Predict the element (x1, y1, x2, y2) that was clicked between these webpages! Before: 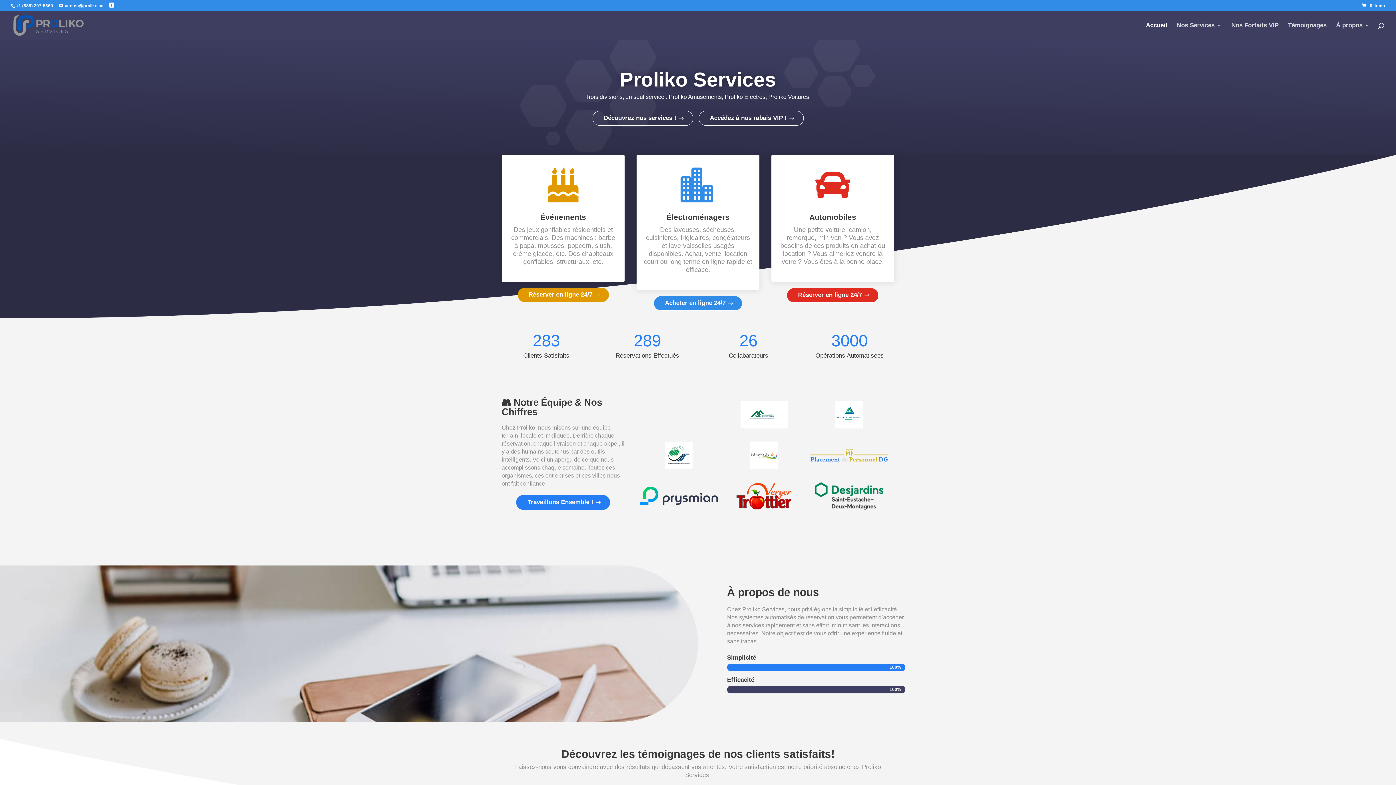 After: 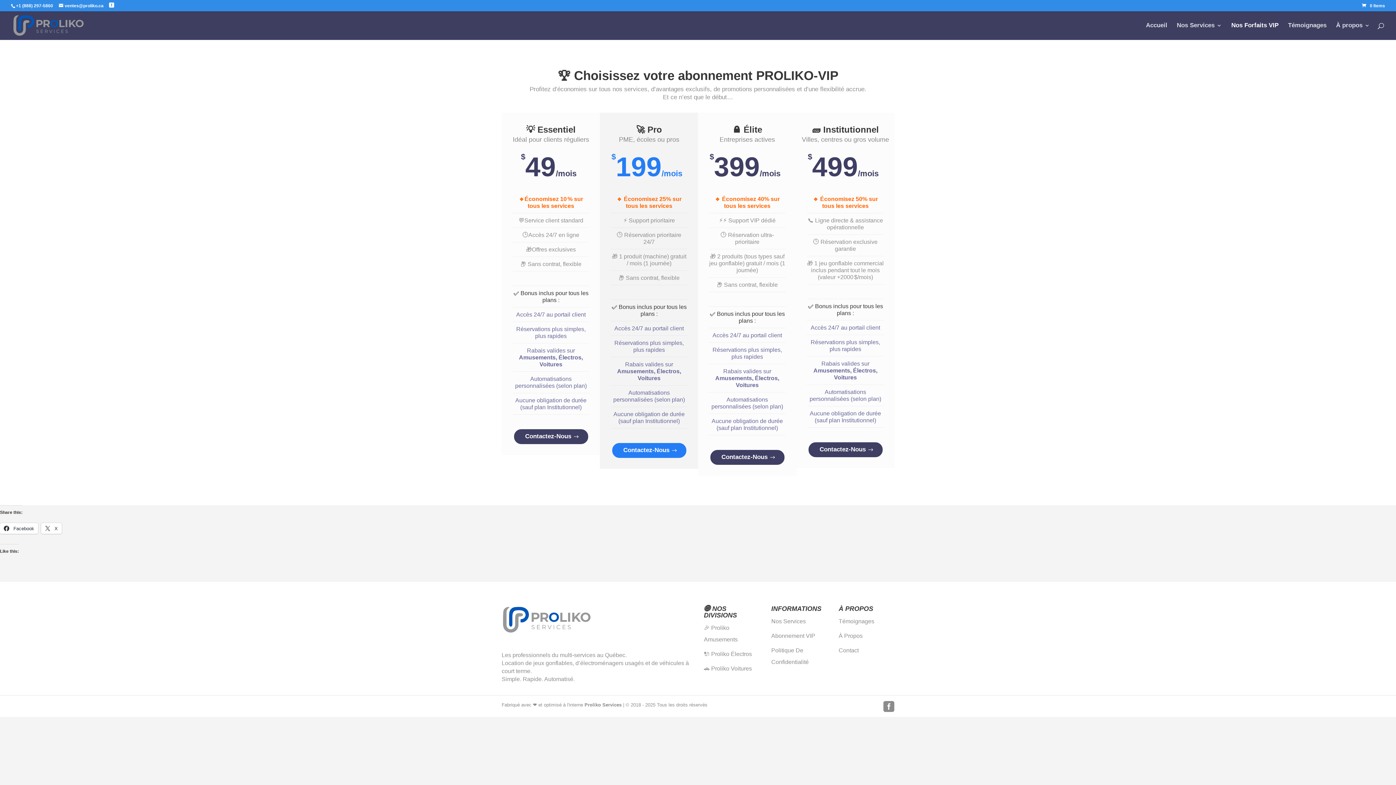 Action: bbox: (1231, 22, 1278, 39) label: Nos Forfaits VIP